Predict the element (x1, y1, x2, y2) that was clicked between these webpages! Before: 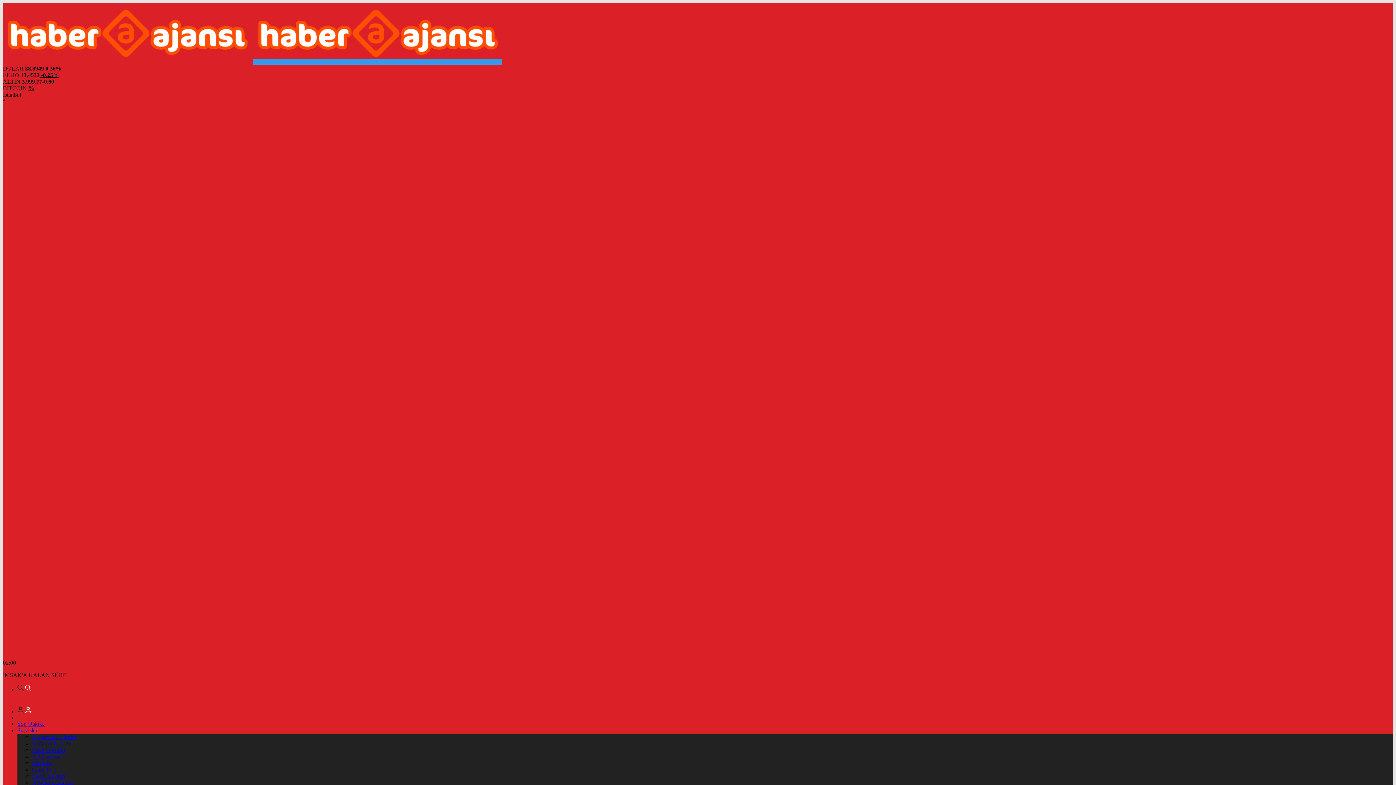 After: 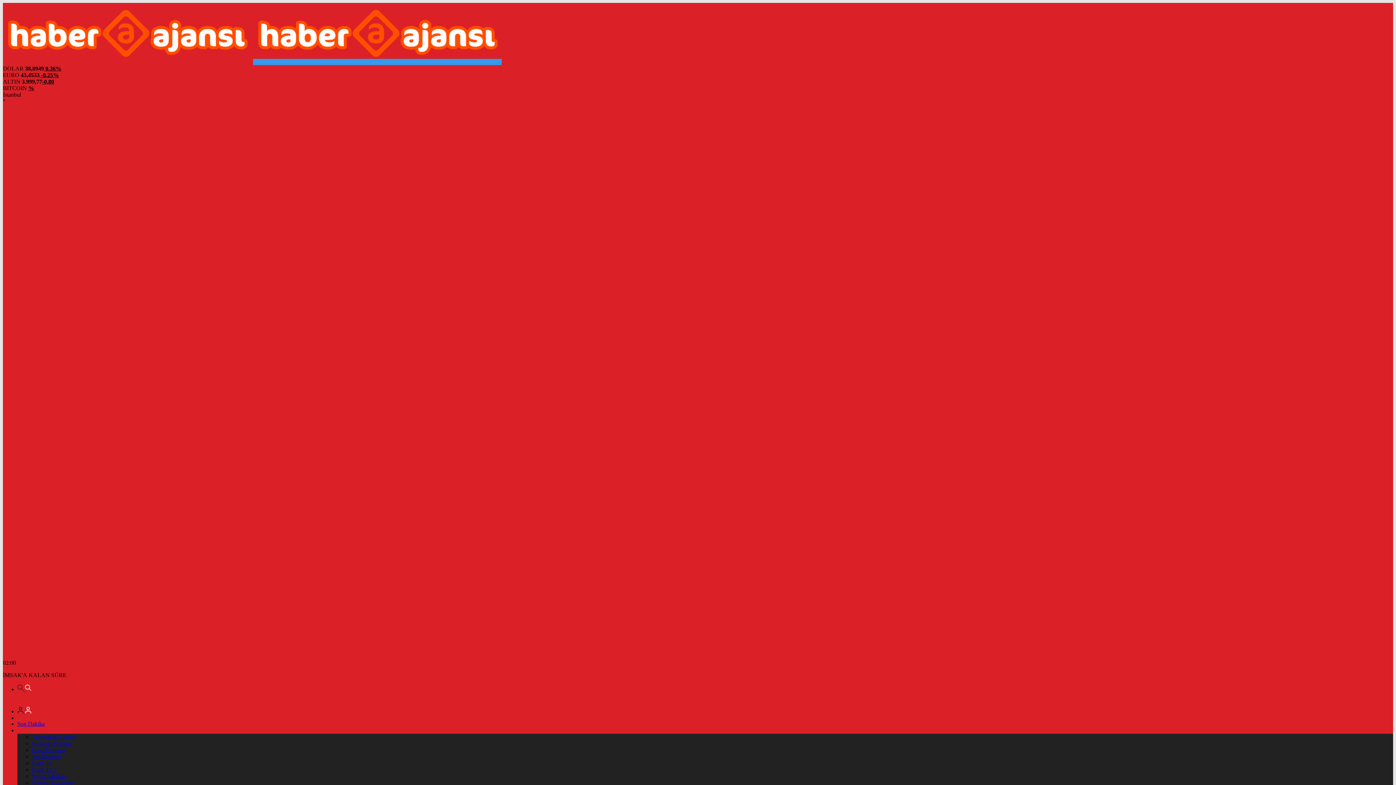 Action: label: Servisler bbox: (17, 727, 37, 733)